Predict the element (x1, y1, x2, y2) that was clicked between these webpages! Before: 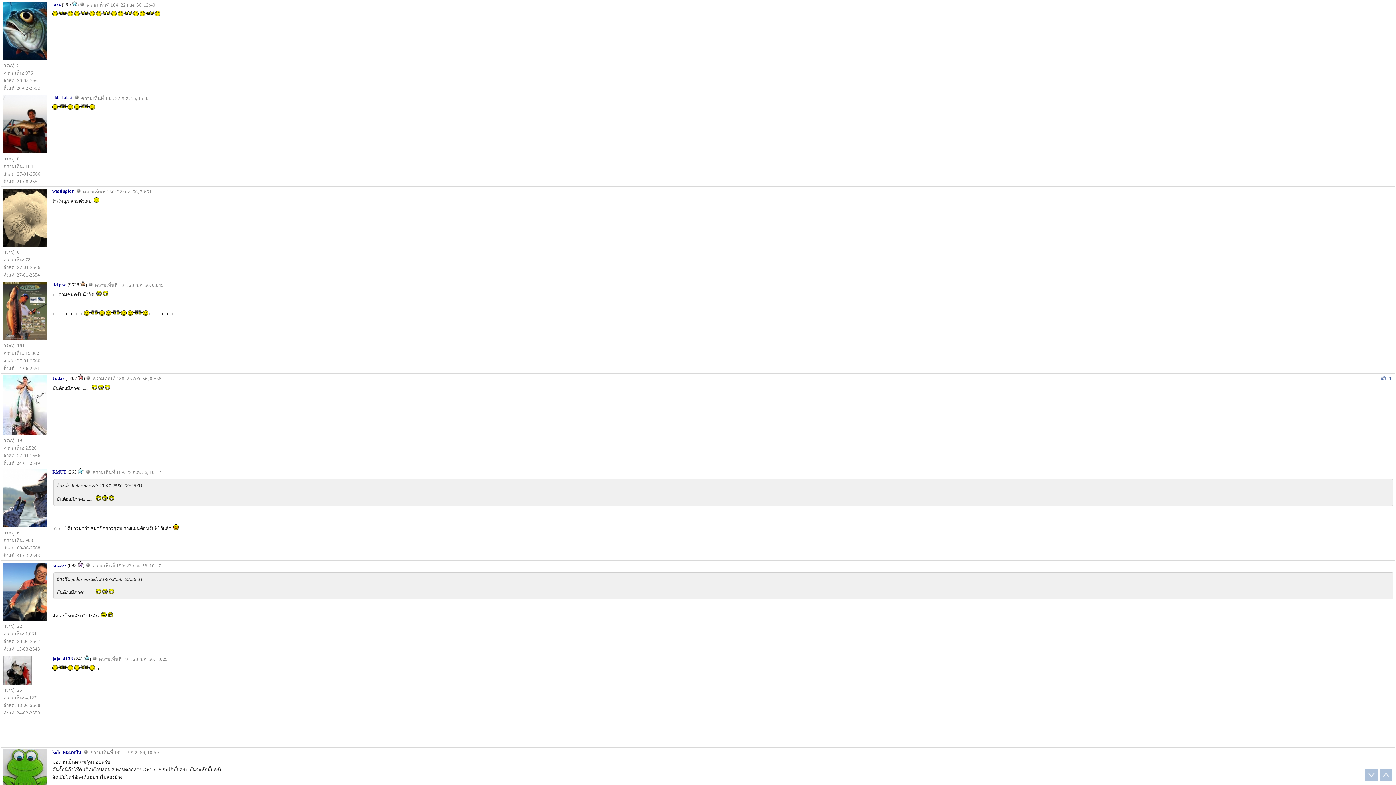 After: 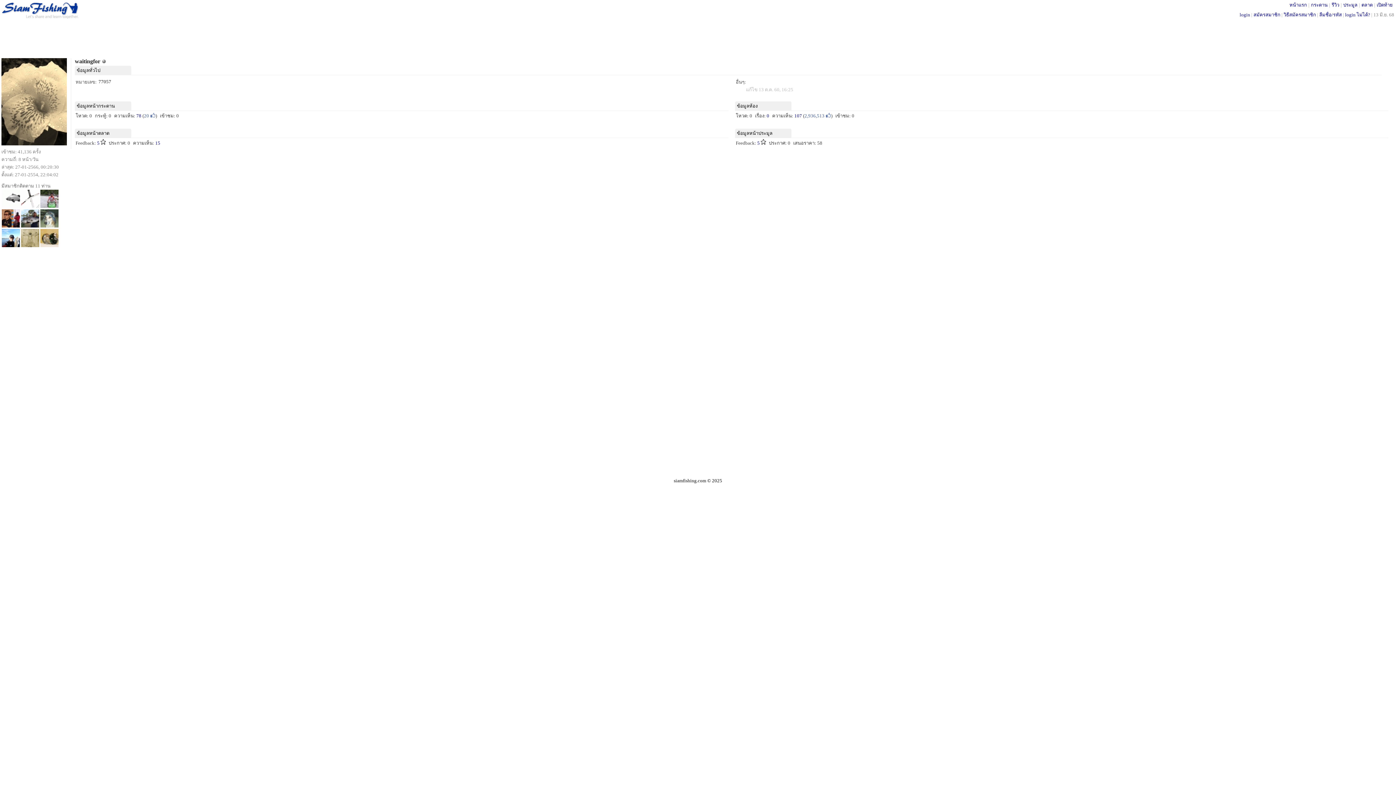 Action: label: waitingfor bbox: (52, 188, 73, 193)